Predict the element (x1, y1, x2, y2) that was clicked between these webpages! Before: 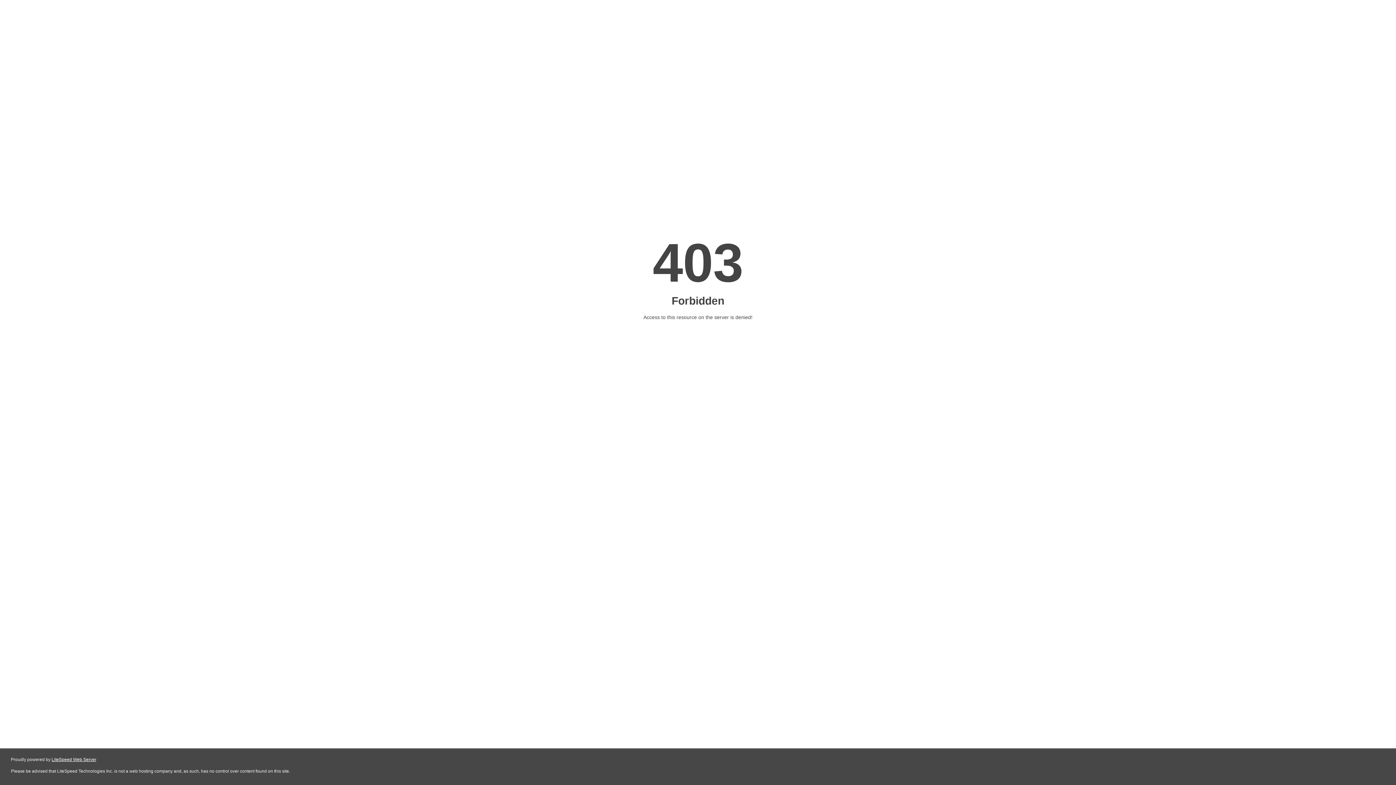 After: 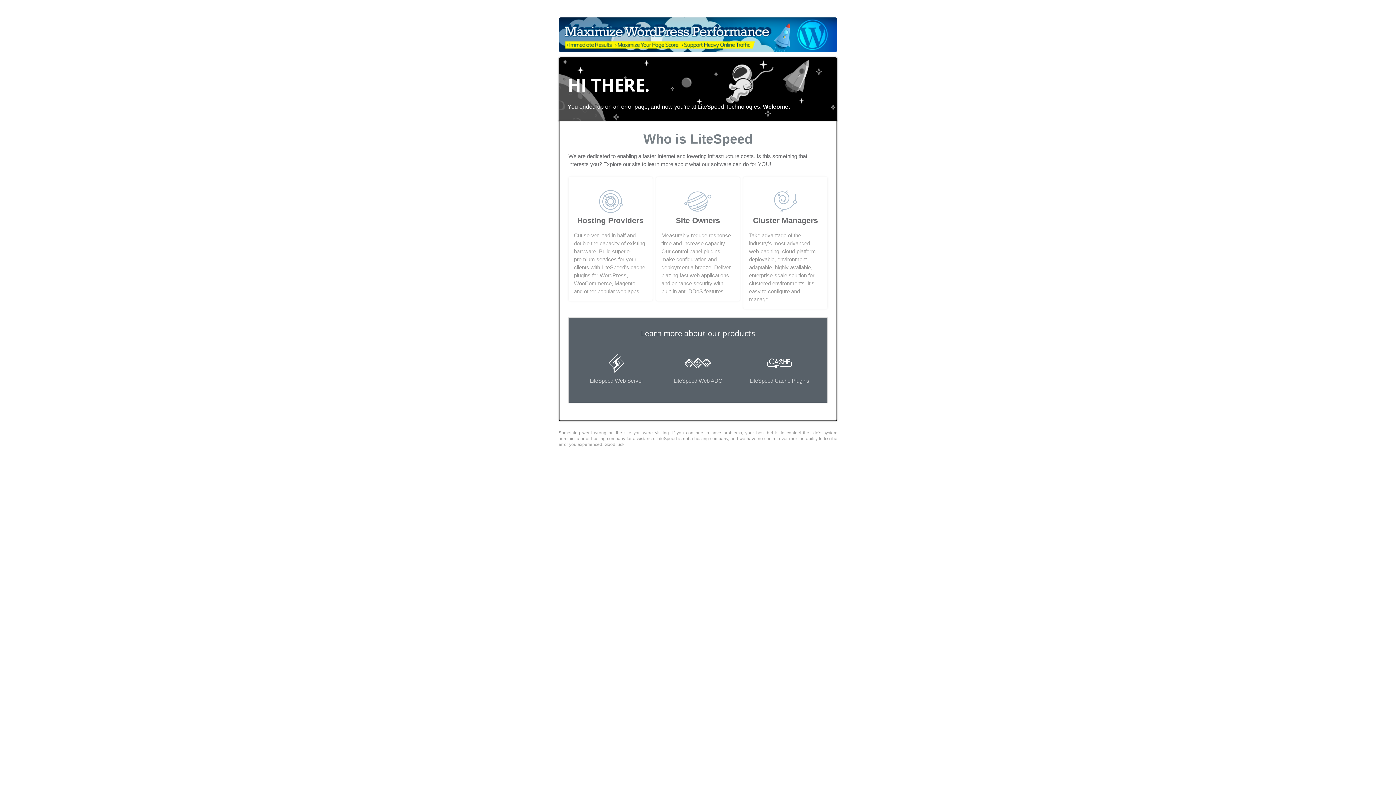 Action: label: LiteSpeed Web Server bbox: (51, 757, 96, 762)